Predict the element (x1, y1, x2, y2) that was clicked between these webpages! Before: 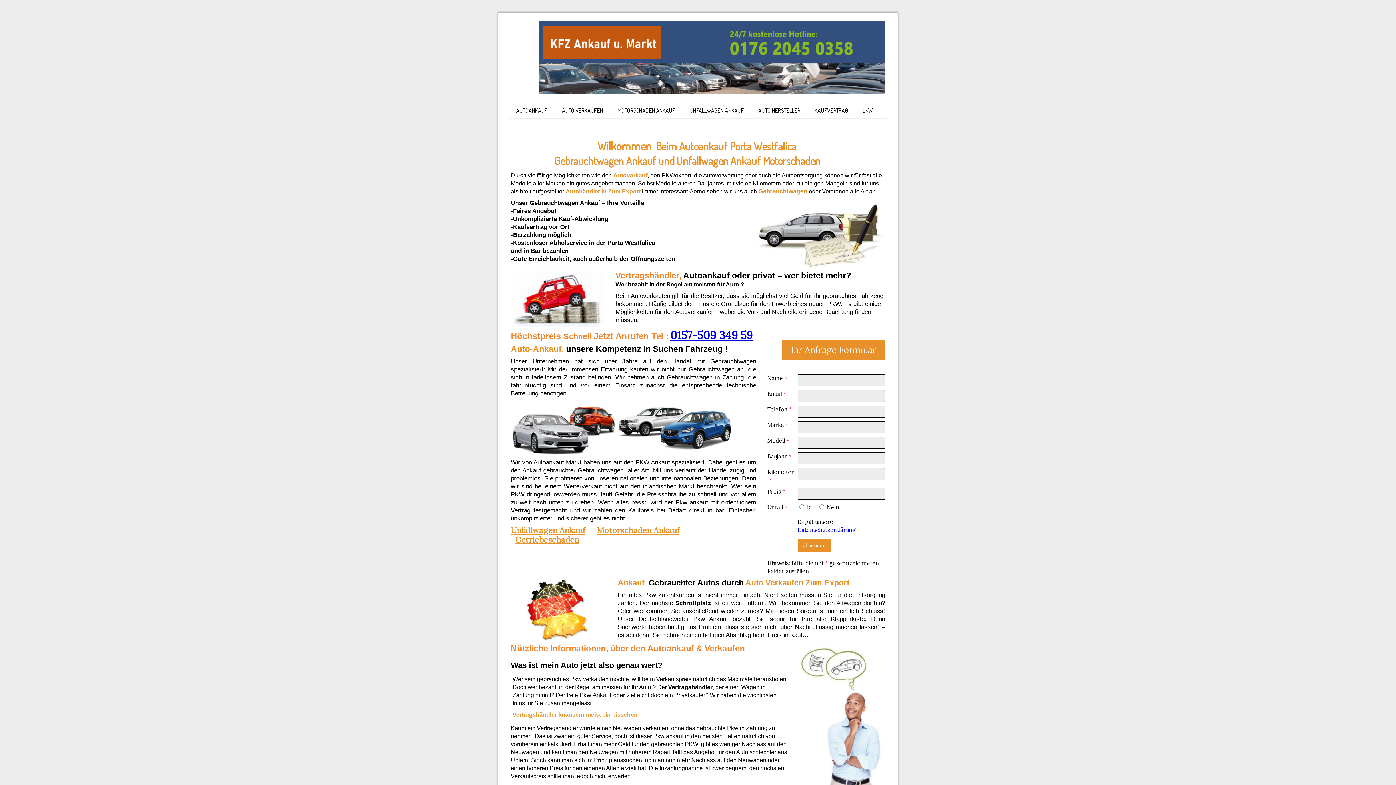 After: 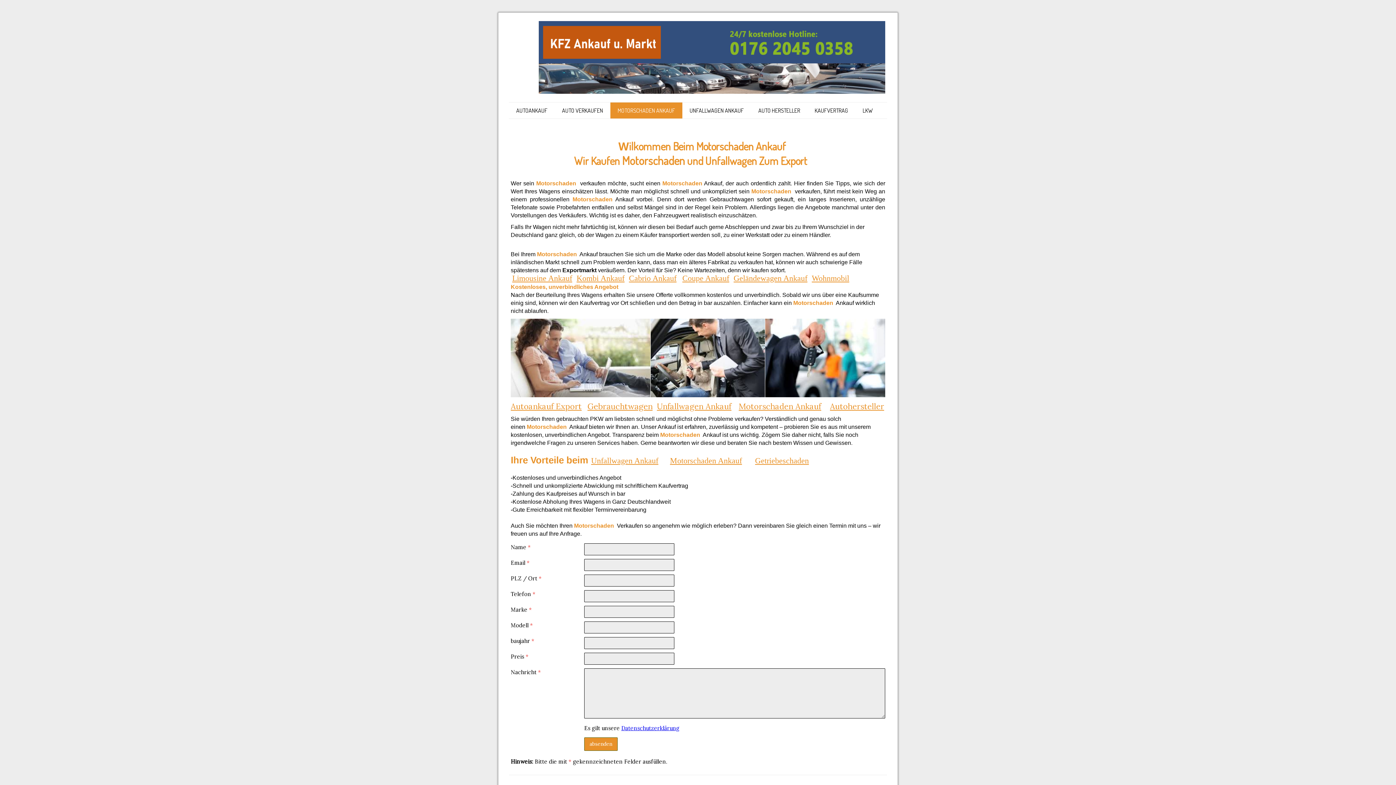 Action: bbox: (610, 102, 682, 118) label: MOTORSCHADEN ANKAUF